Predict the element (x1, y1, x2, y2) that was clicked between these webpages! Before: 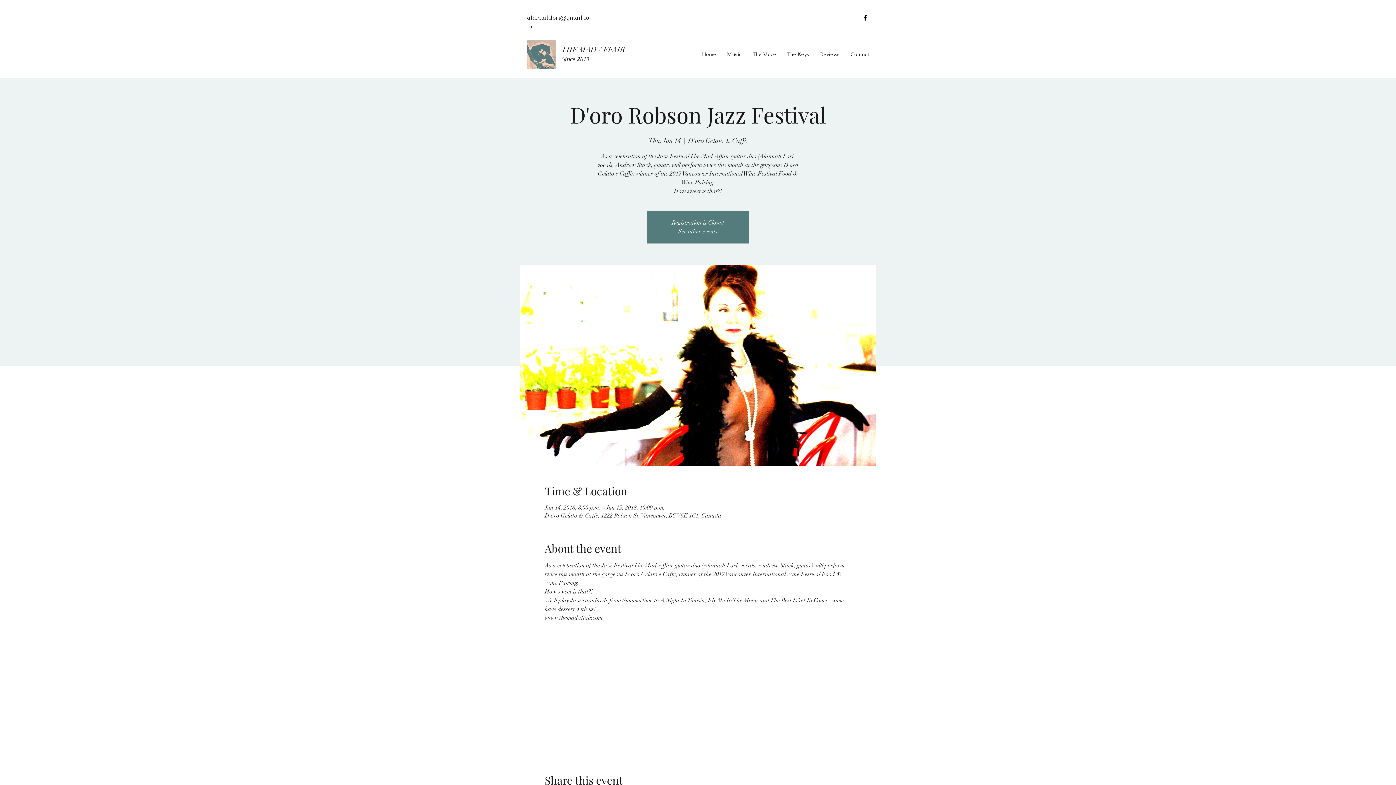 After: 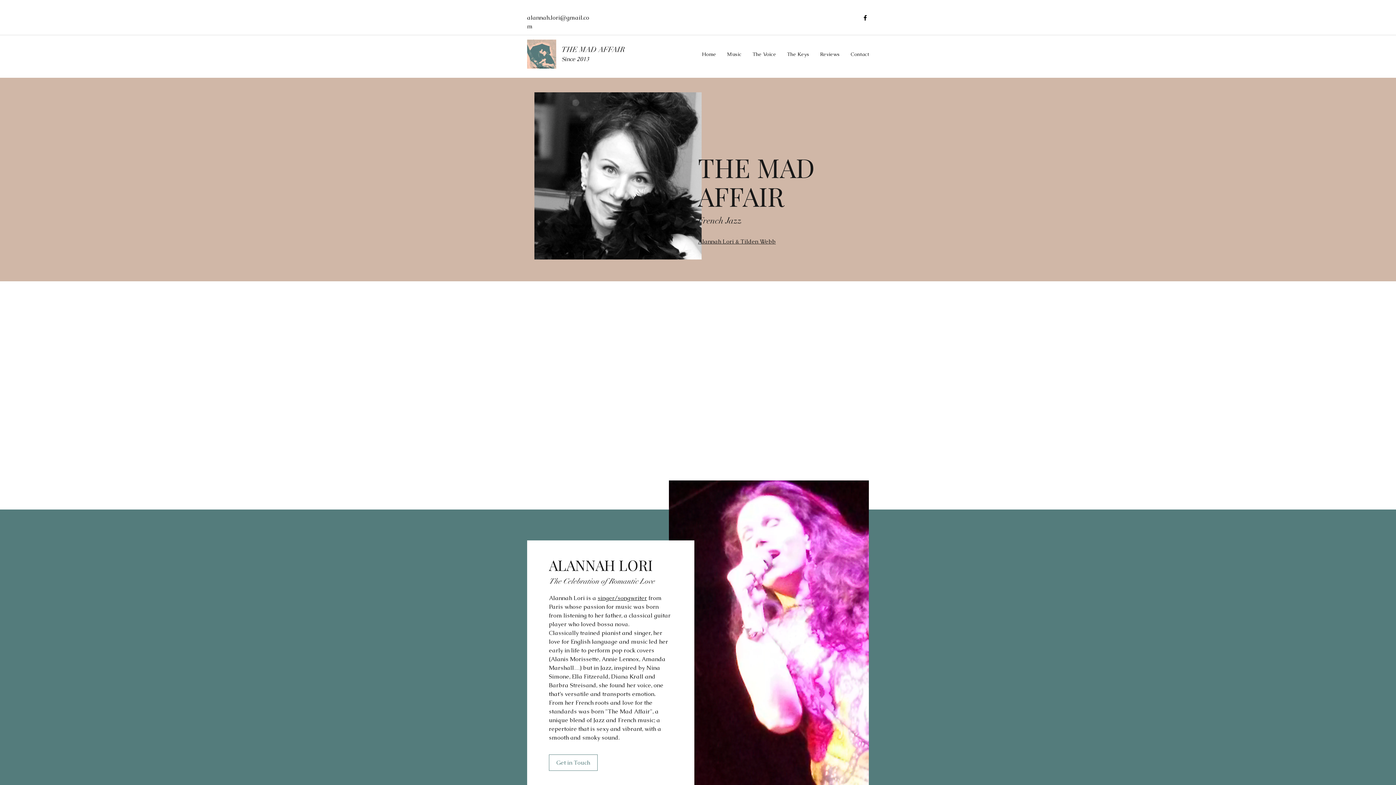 Action: label: The Voice bbox: (747, 48, 781, 59)